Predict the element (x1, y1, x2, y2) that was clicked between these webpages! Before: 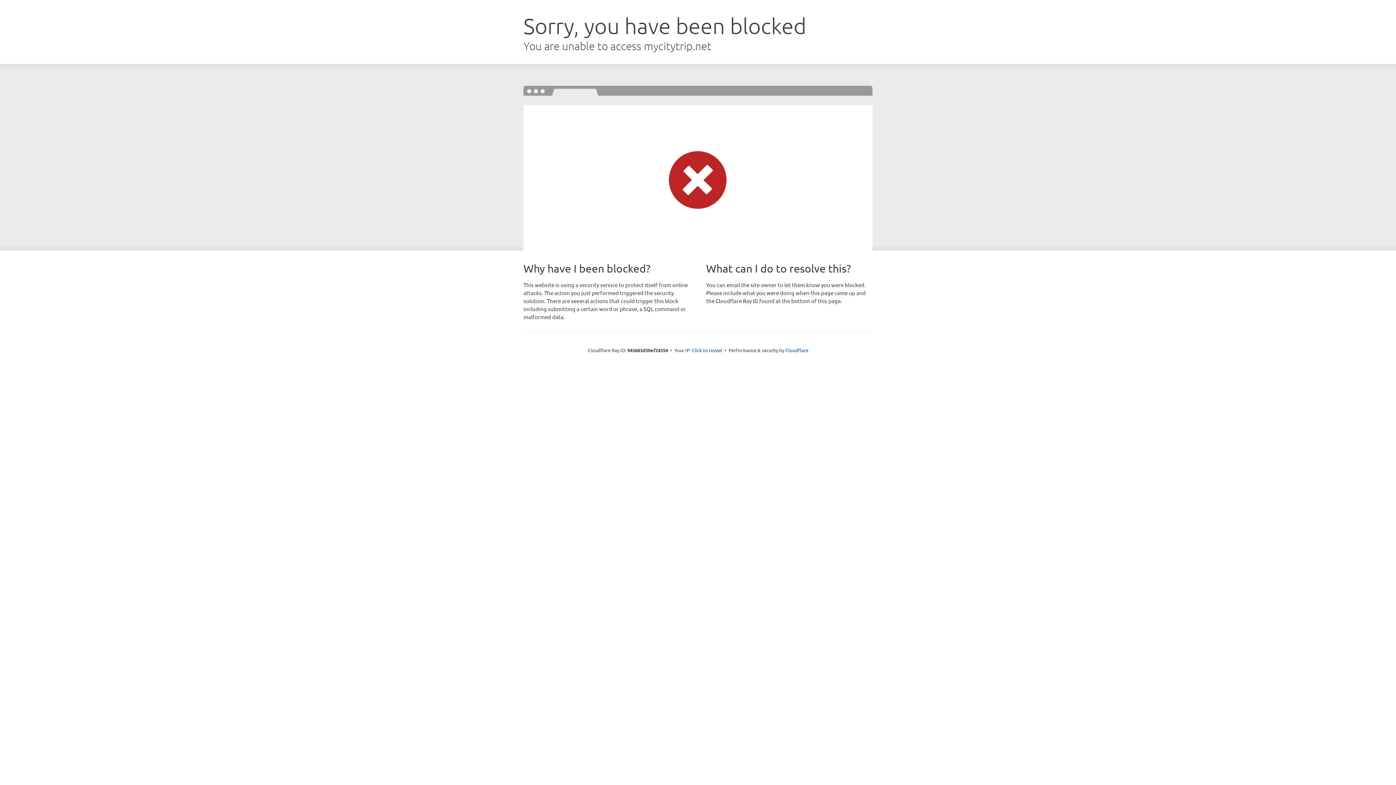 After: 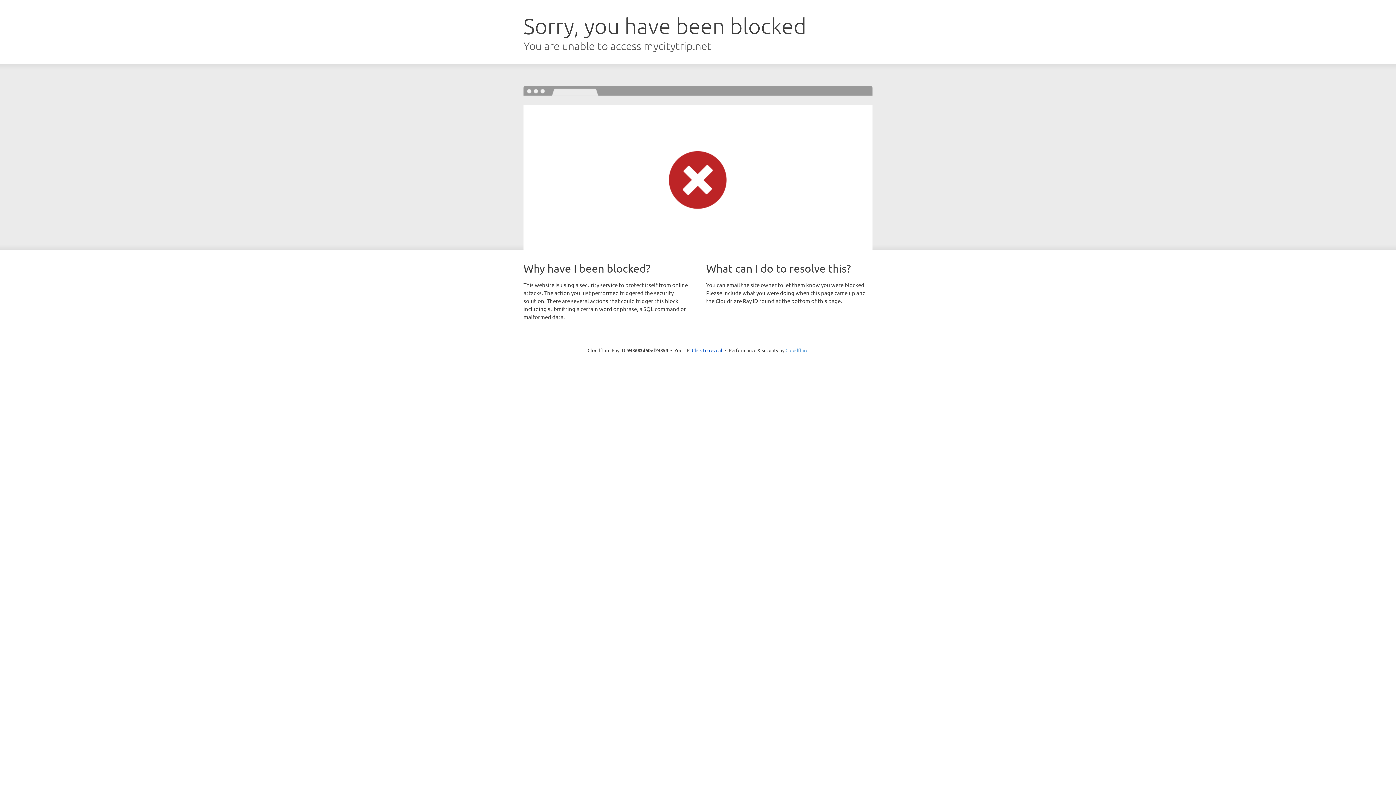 Action: bbox: (785, 347, 808, 353) label: Cloudflare